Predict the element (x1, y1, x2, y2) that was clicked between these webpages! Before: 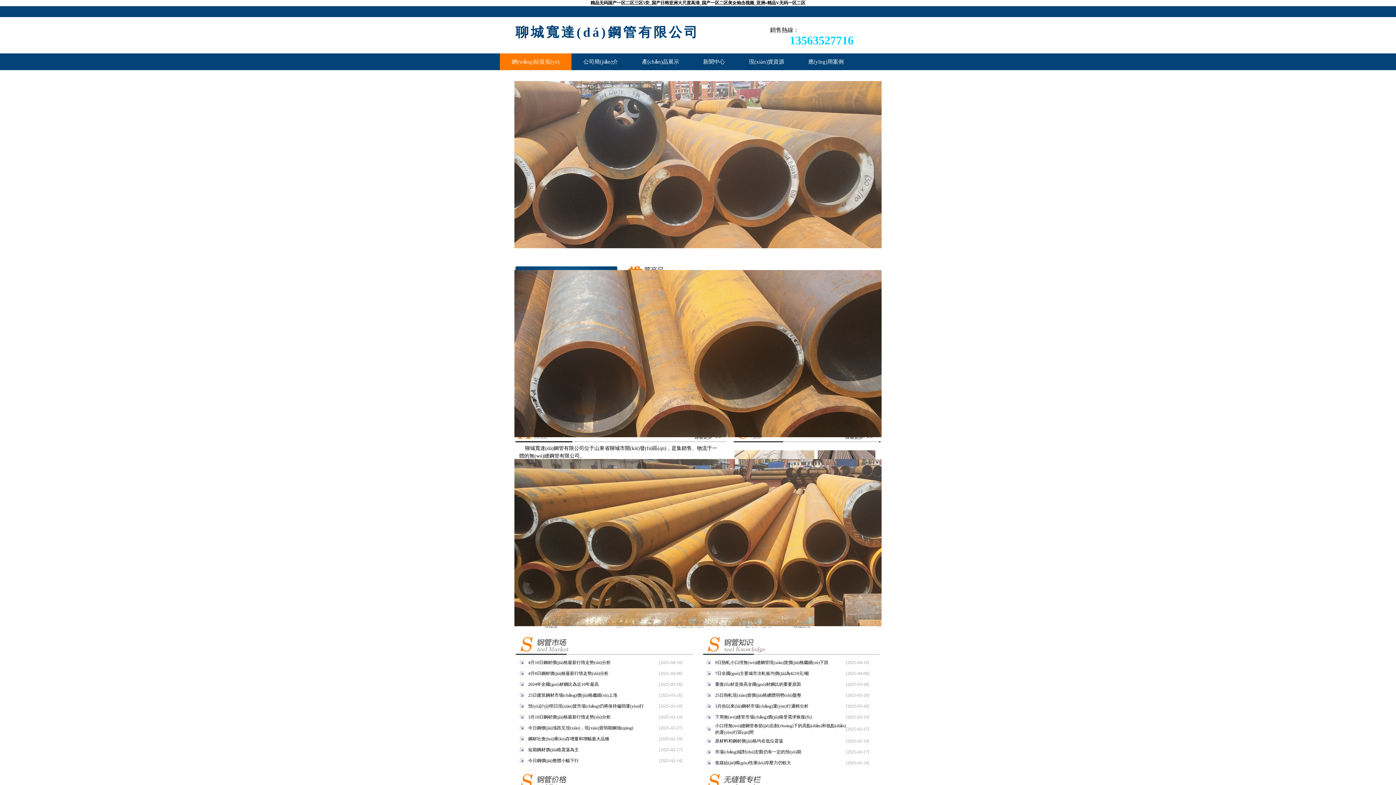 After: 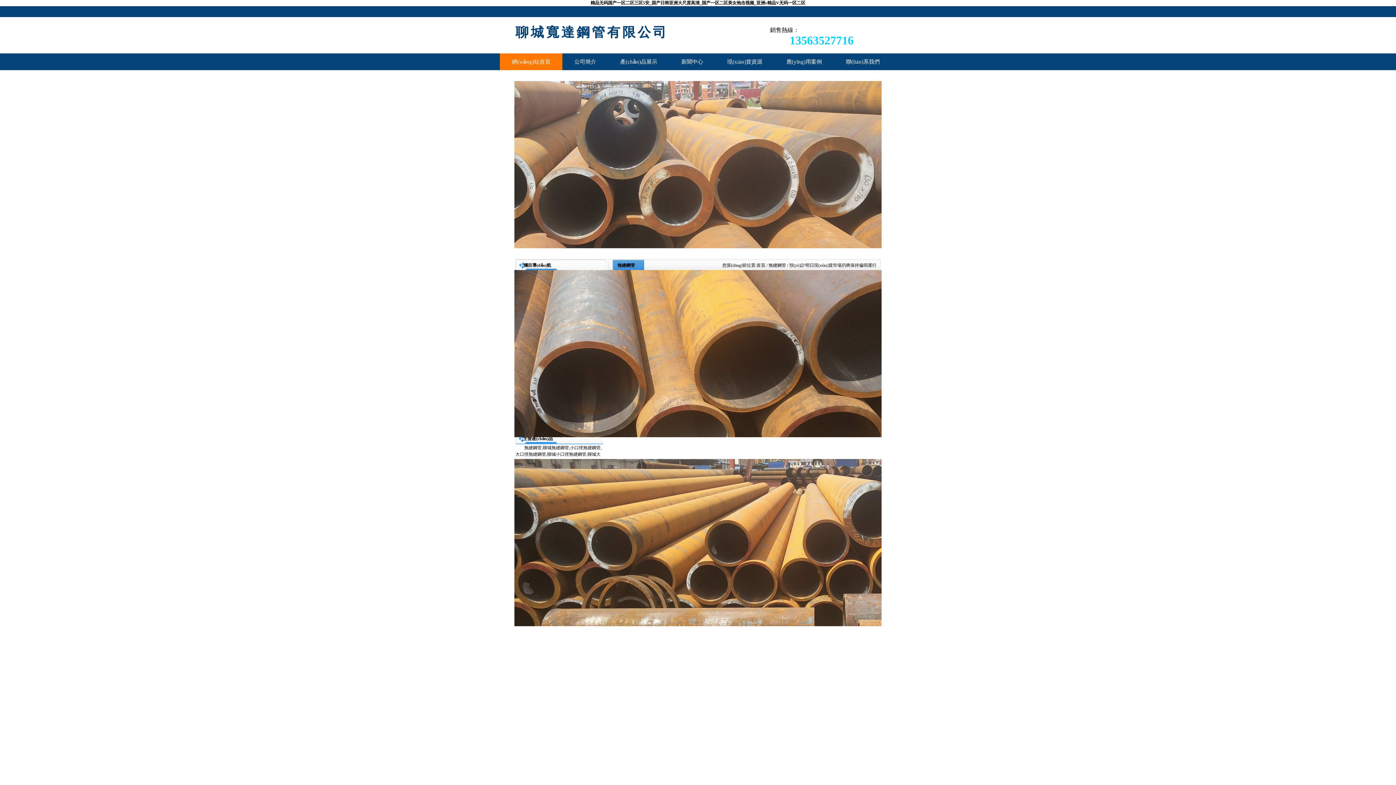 Action: bbox: (528, 704, 644, 709) label: 預(yù)計(jì)明日現(xiàn)貨市場(chǎng)仍將保持偏弱運(yùn)行